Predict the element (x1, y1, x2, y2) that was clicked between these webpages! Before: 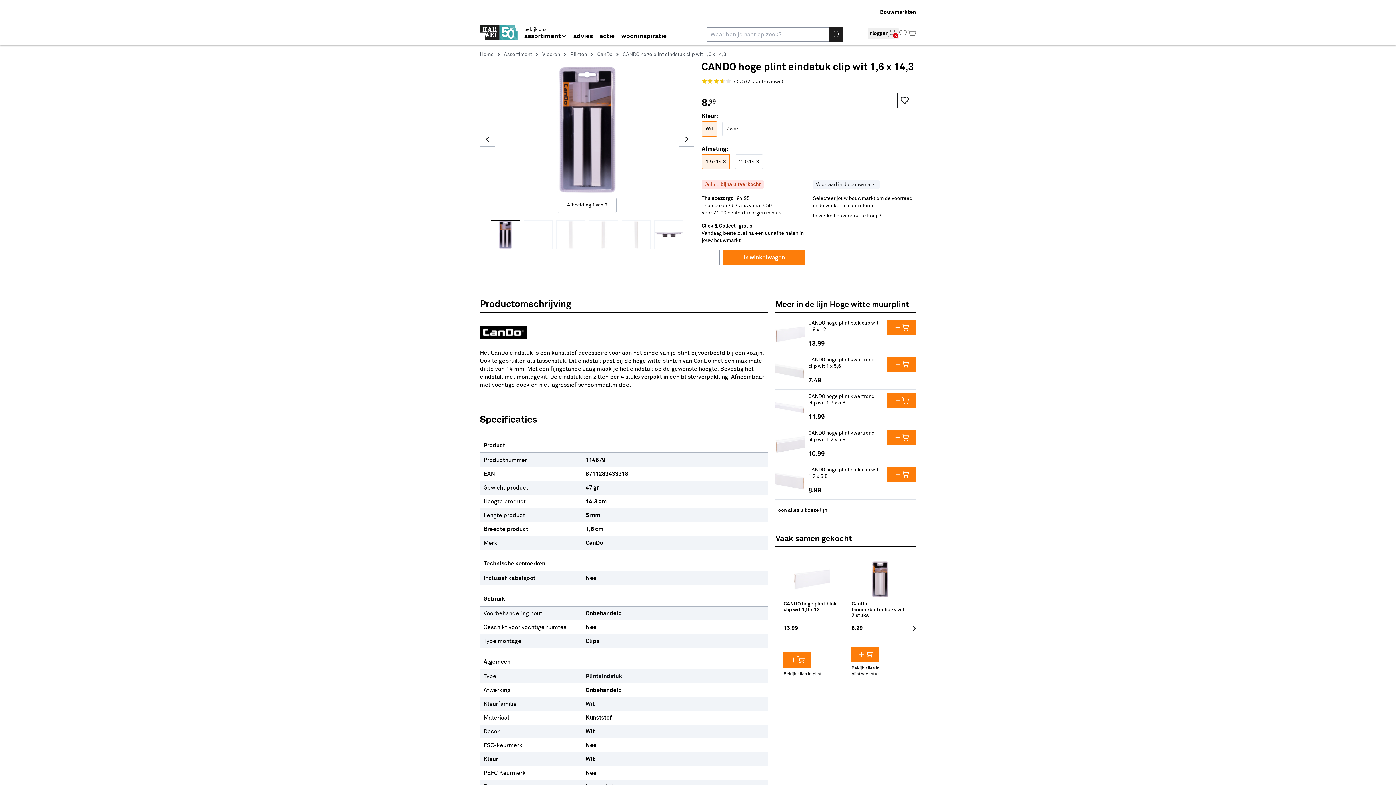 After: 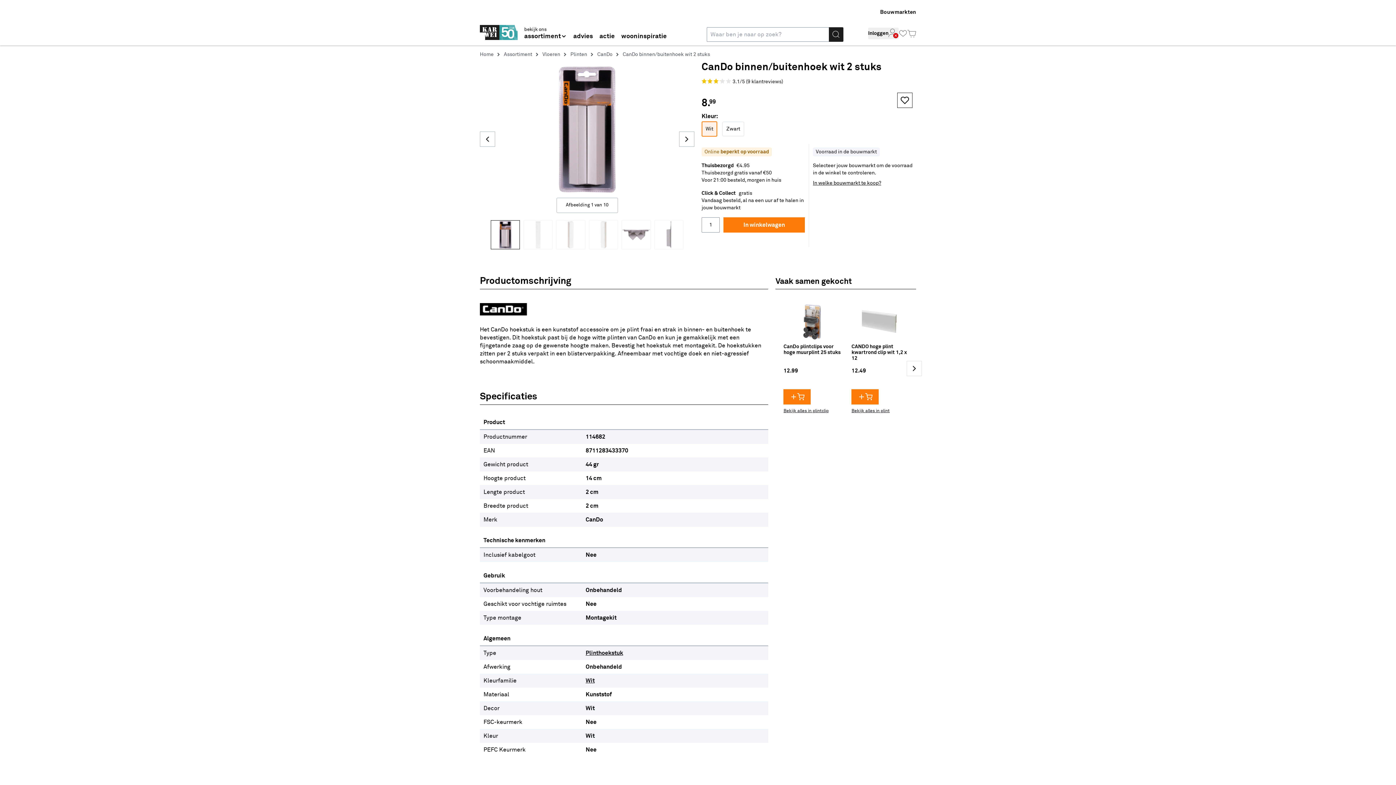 Action: bbox: (846, 556, 914, 682)